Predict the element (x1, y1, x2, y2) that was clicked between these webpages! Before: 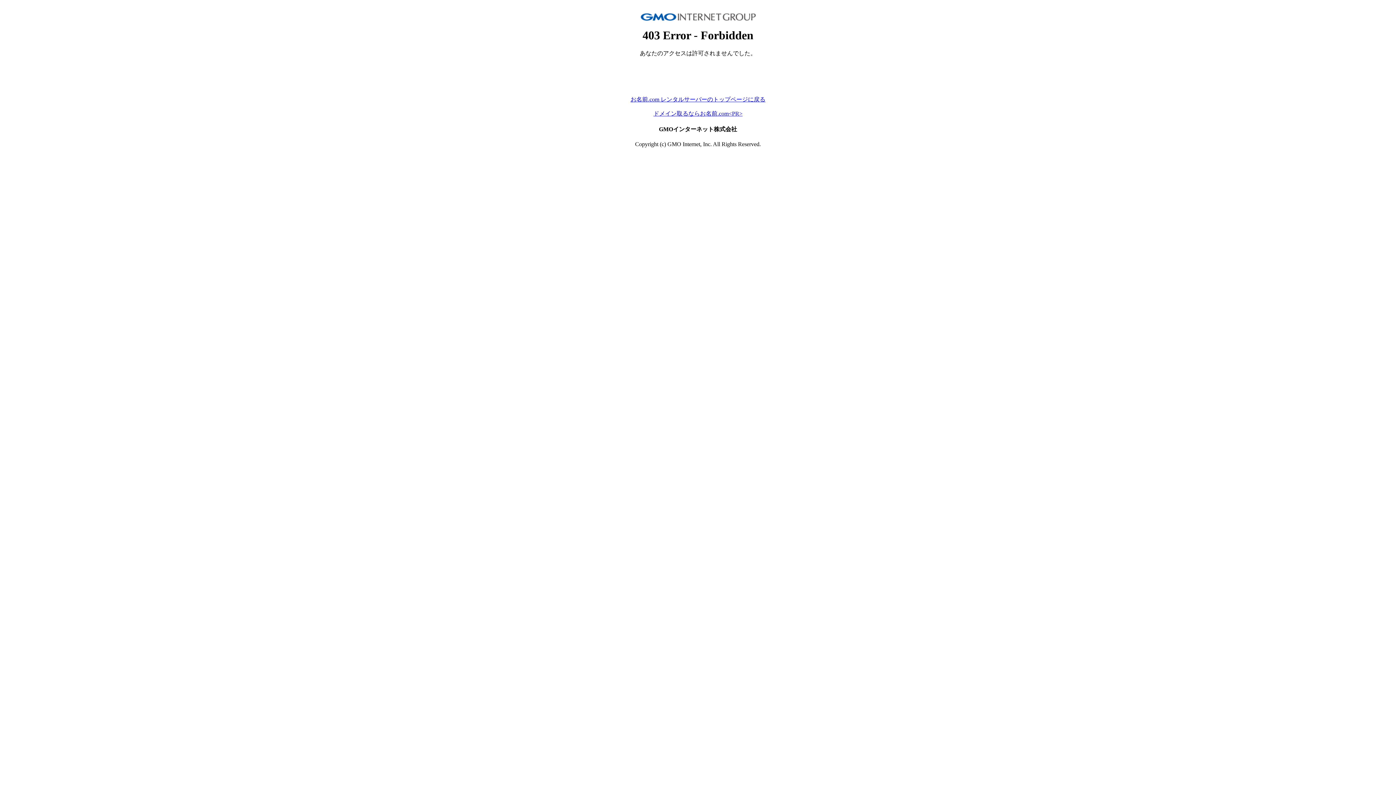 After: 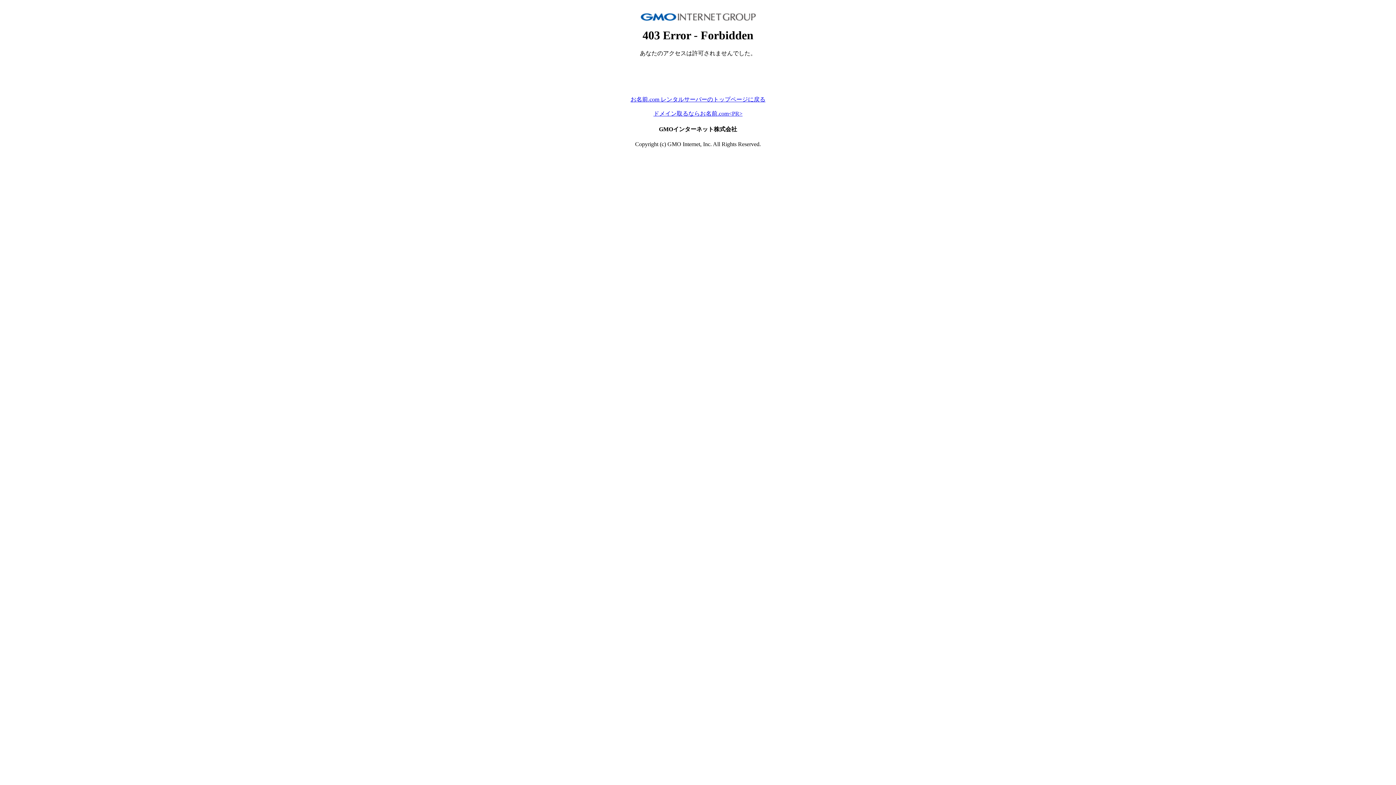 Action: bbox: (630, 96, 765, 102) label: お名前.com レンタルサーバーのトップページに戻る